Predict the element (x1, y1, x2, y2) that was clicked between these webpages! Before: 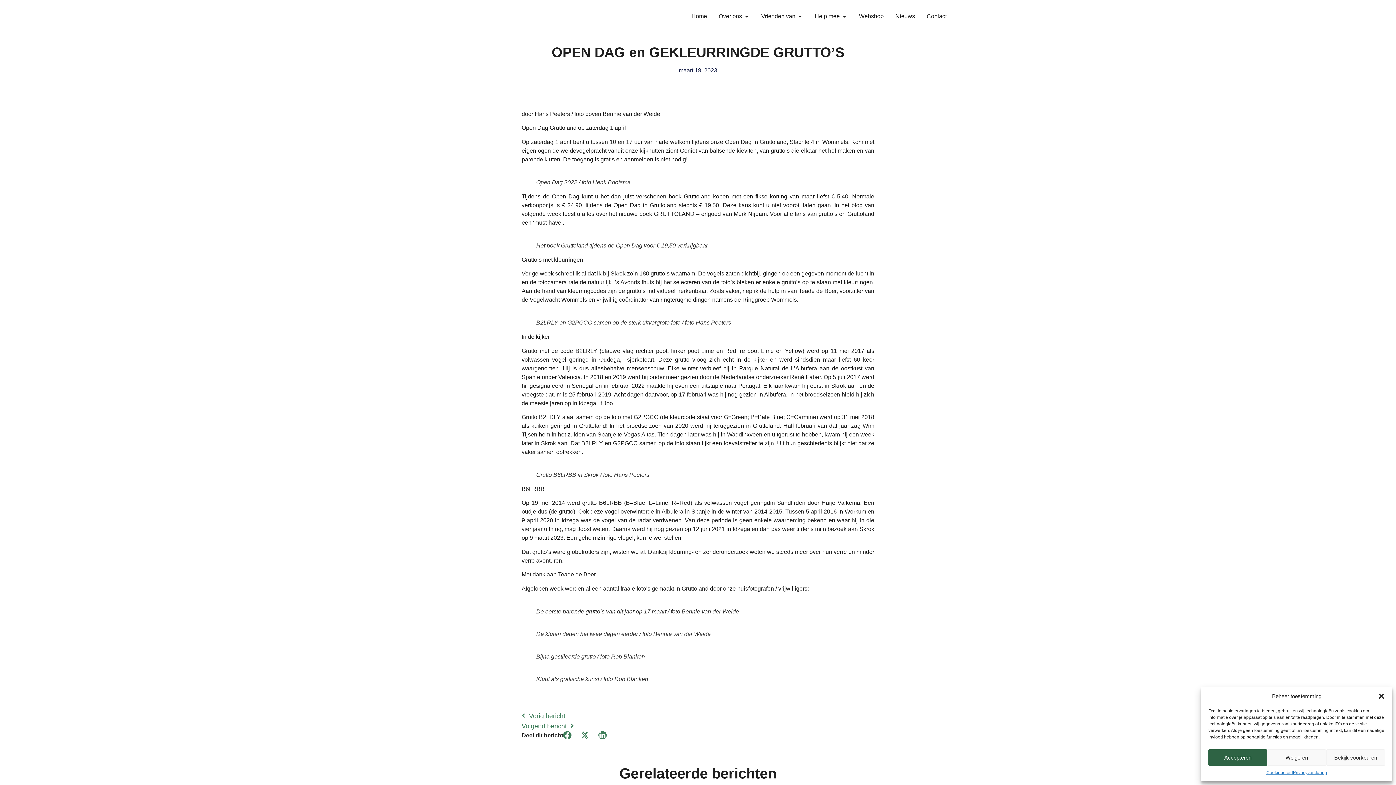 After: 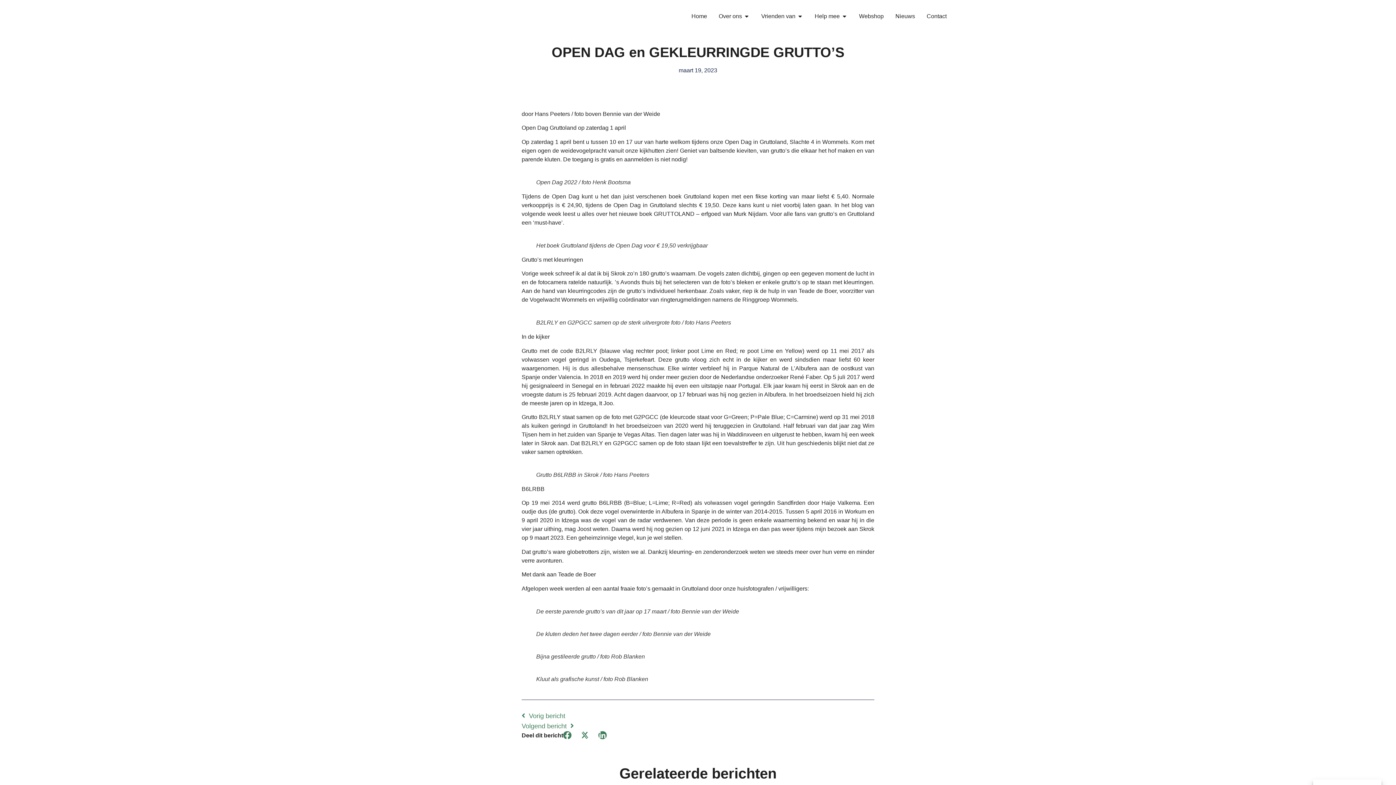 Action: label: Accepteren bbox: (1208, 749, 1267, 766)